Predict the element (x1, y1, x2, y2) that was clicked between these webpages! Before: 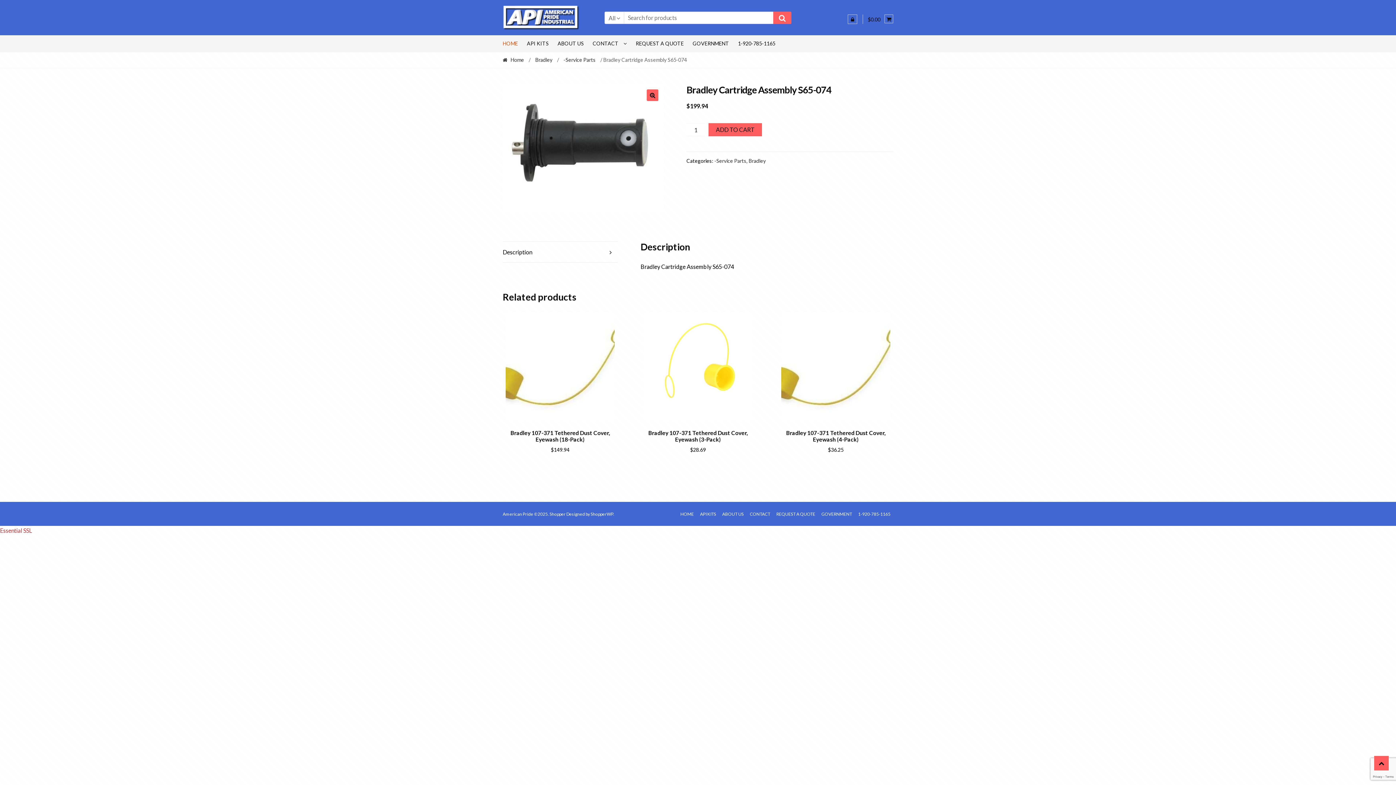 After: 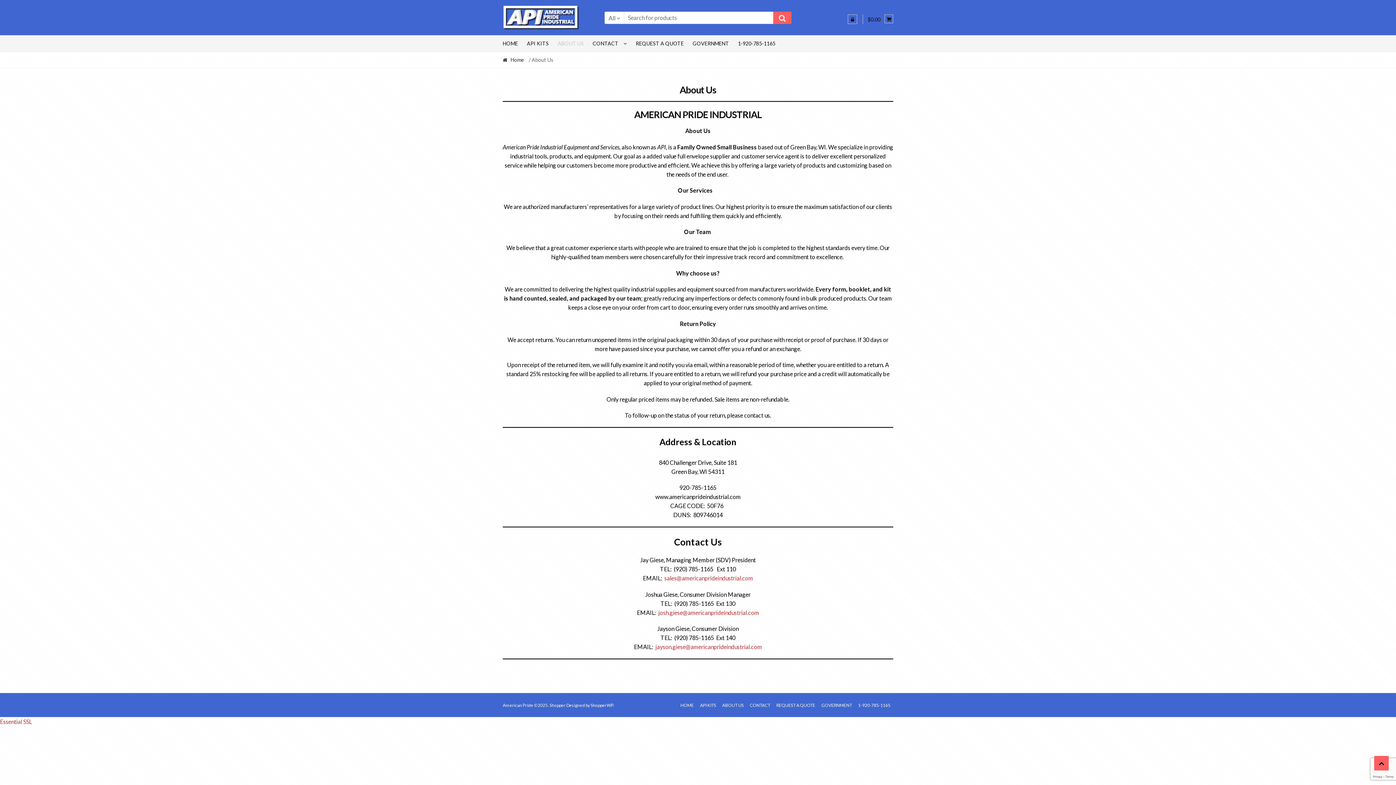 Action: bbox: (719, 511, 746, 516) label: ABOUT US